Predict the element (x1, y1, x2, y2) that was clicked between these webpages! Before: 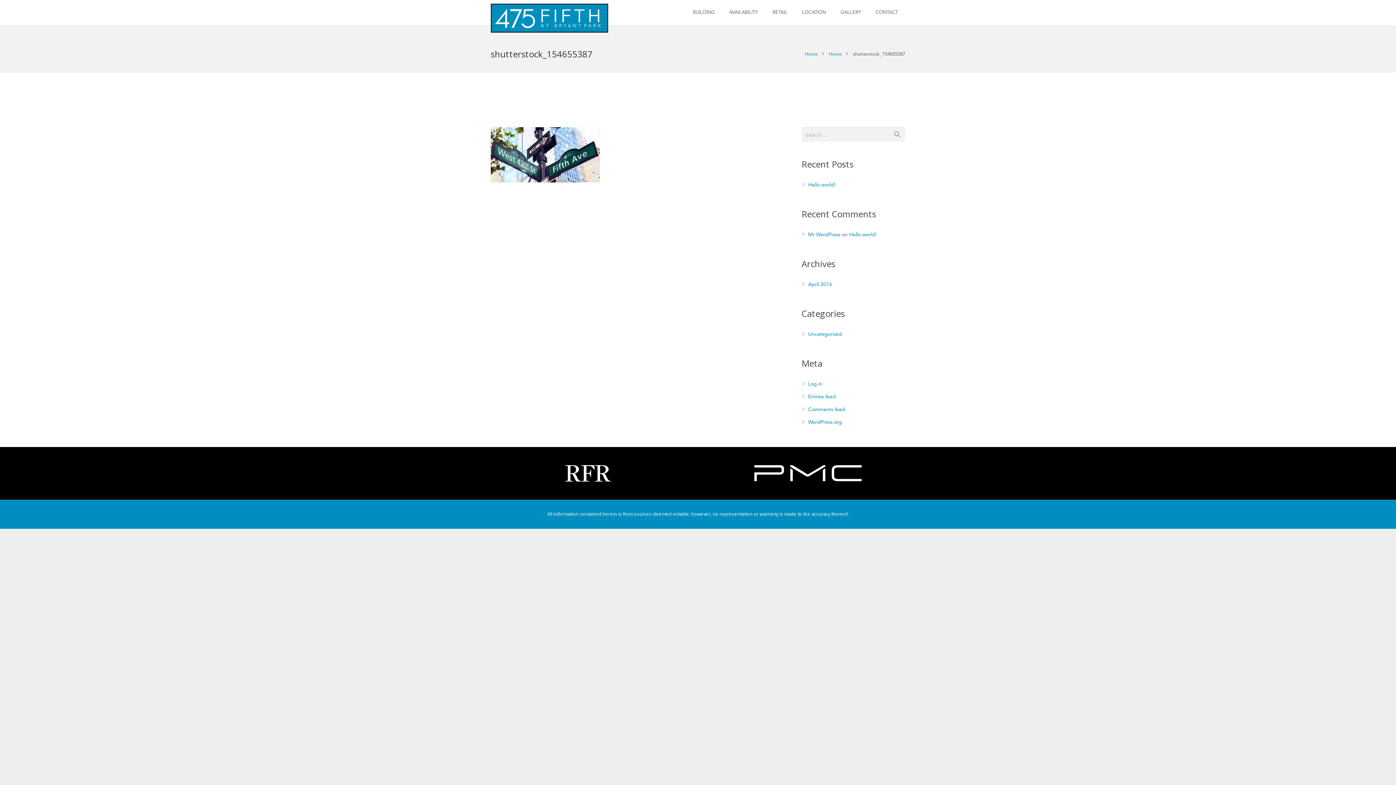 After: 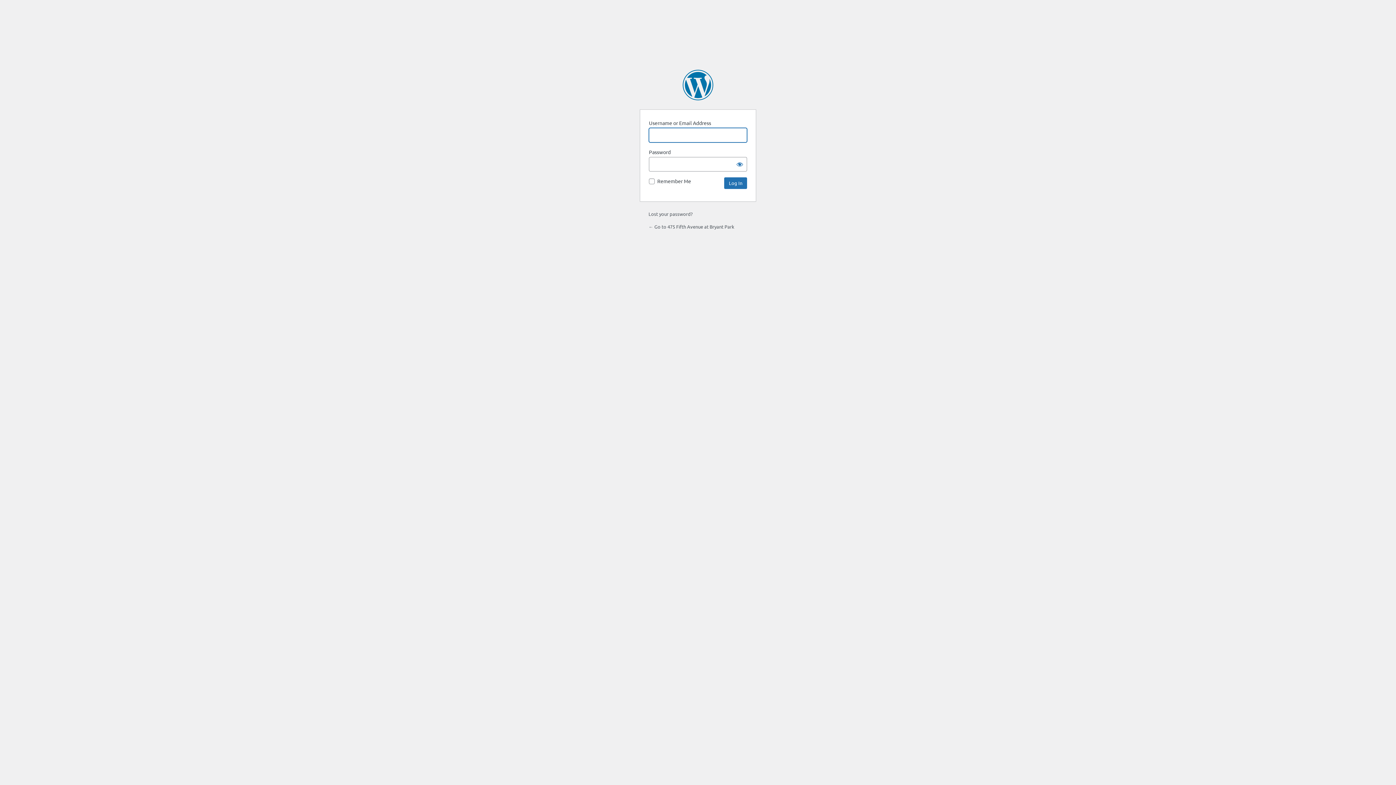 Action: label: Log in bbox: (808, 381, 822, 386)